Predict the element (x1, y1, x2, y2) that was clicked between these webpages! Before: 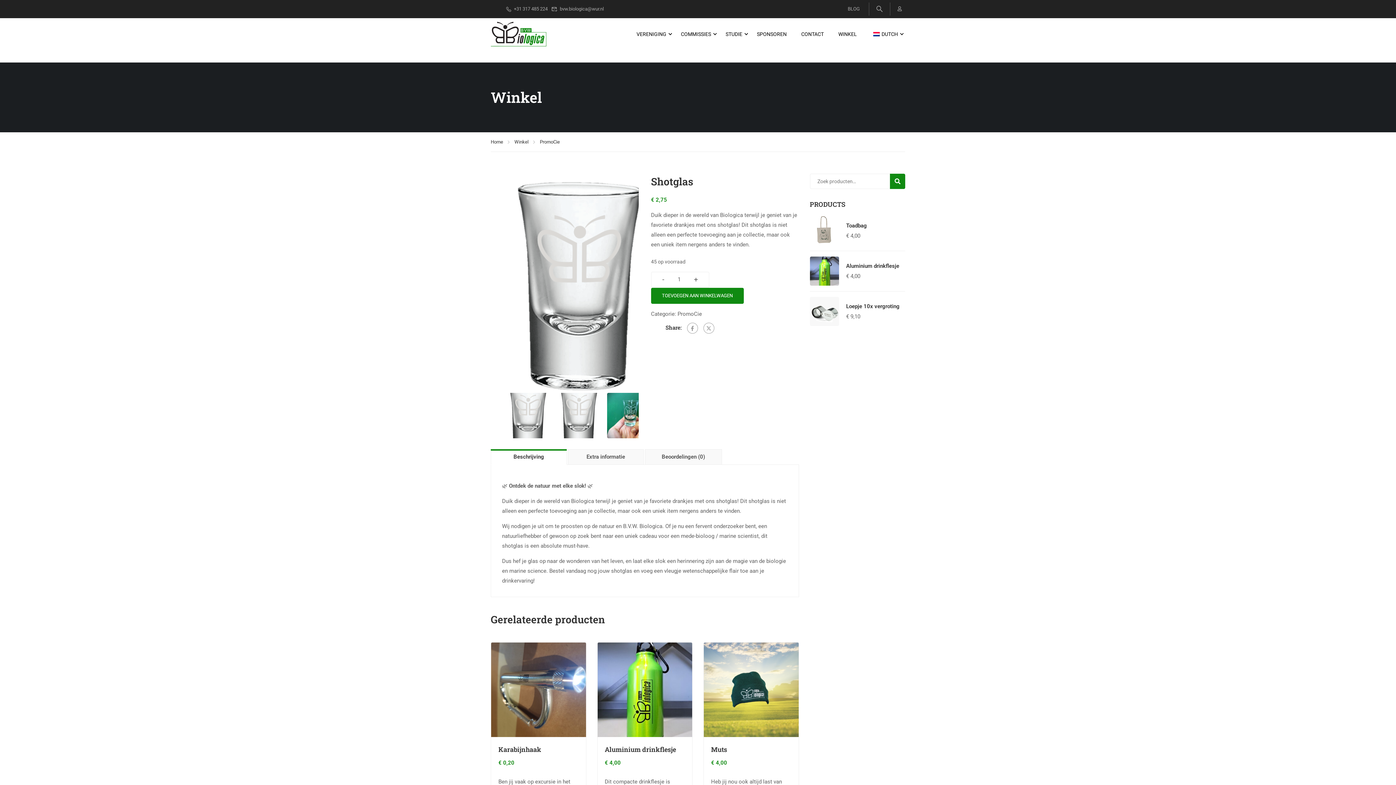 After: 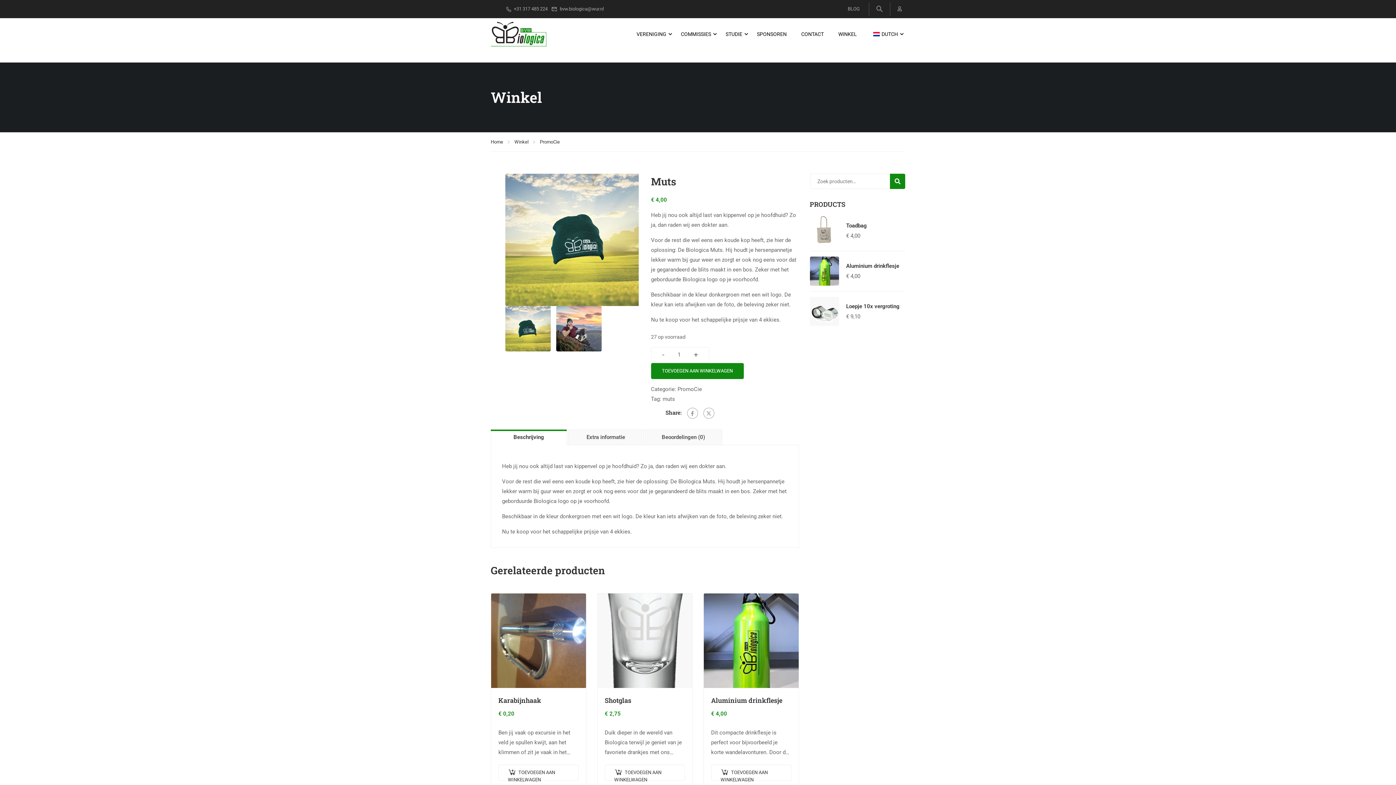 Action: bbox: (711, 744, 791, 754) label: Muts